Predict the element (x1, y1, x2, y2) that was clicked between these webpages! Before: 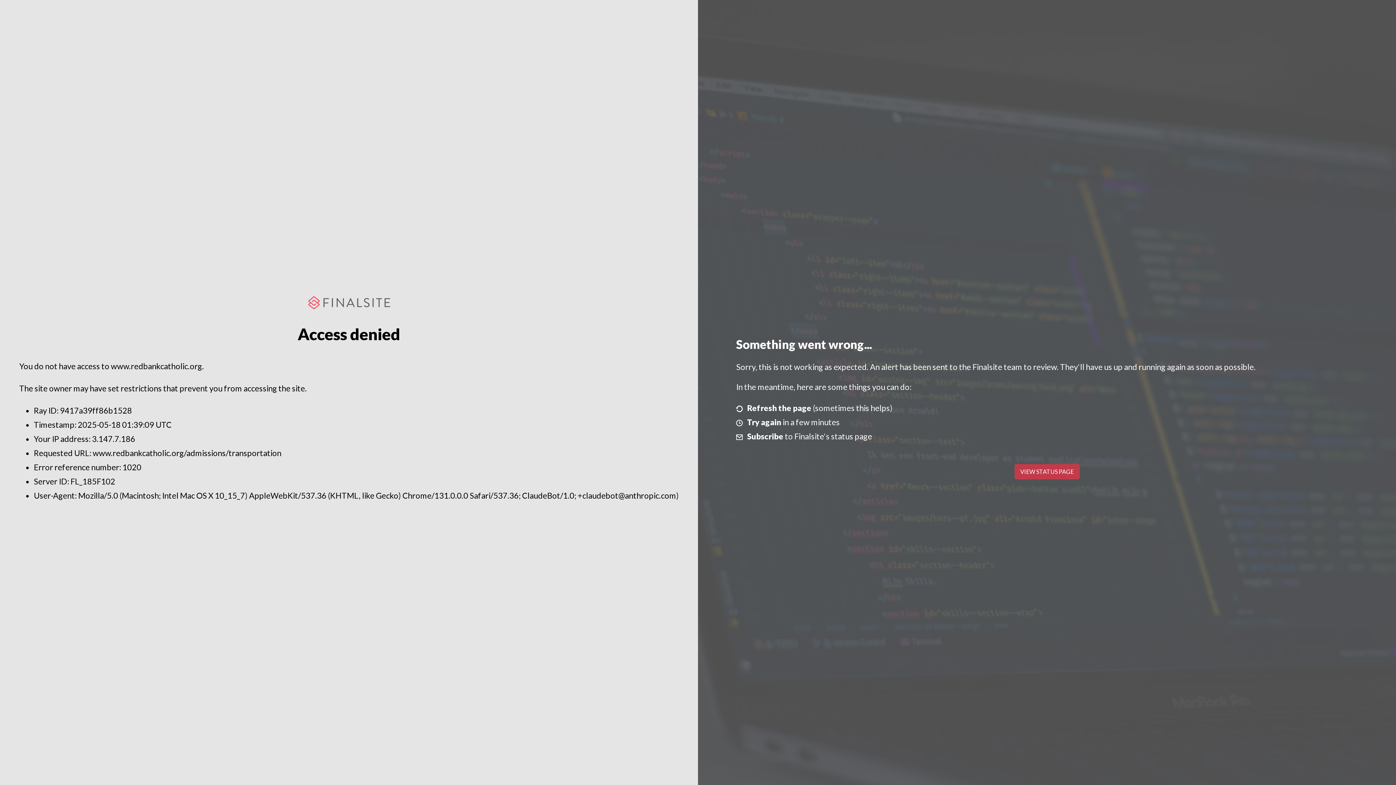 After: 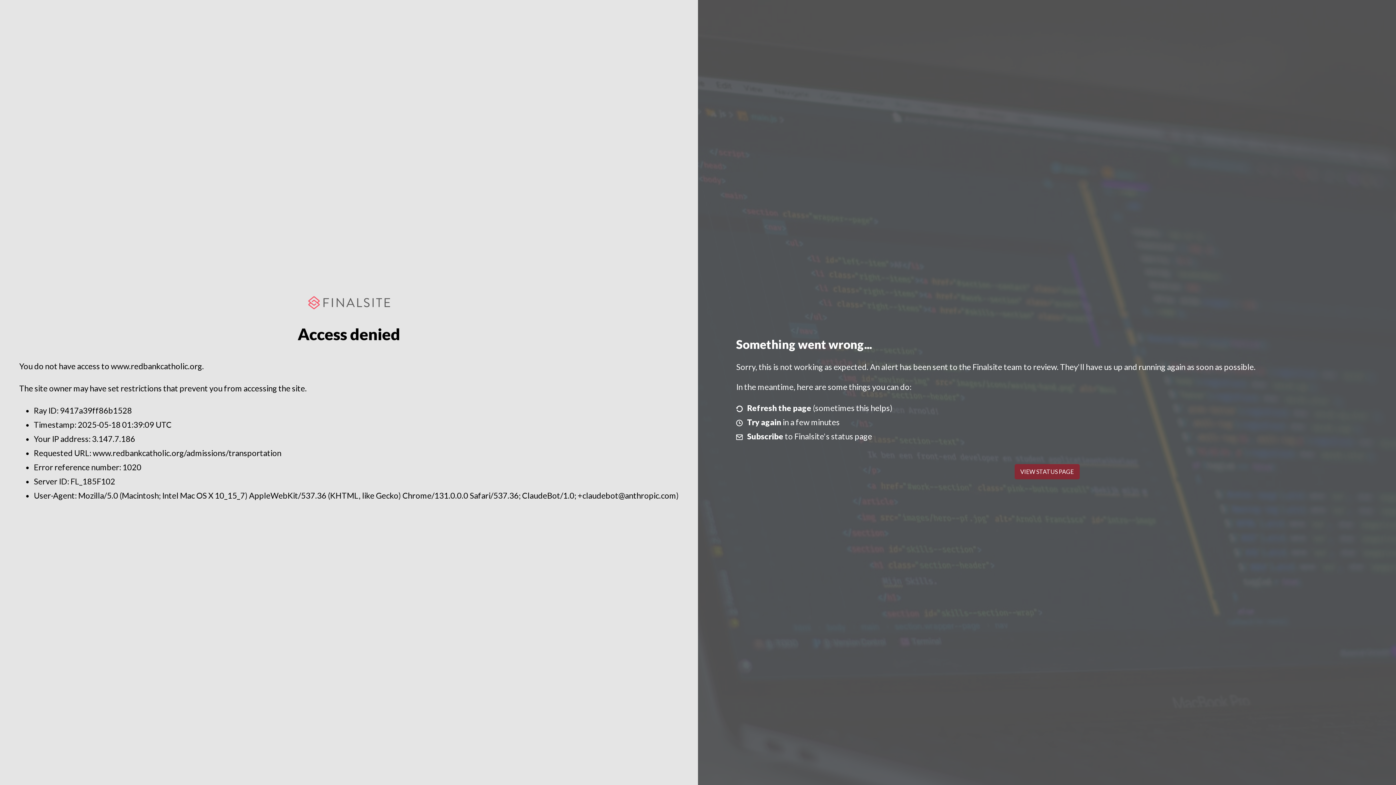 Action: label: VIEW STATUS PAGE bbox: (1014, 464, 1079, 479)